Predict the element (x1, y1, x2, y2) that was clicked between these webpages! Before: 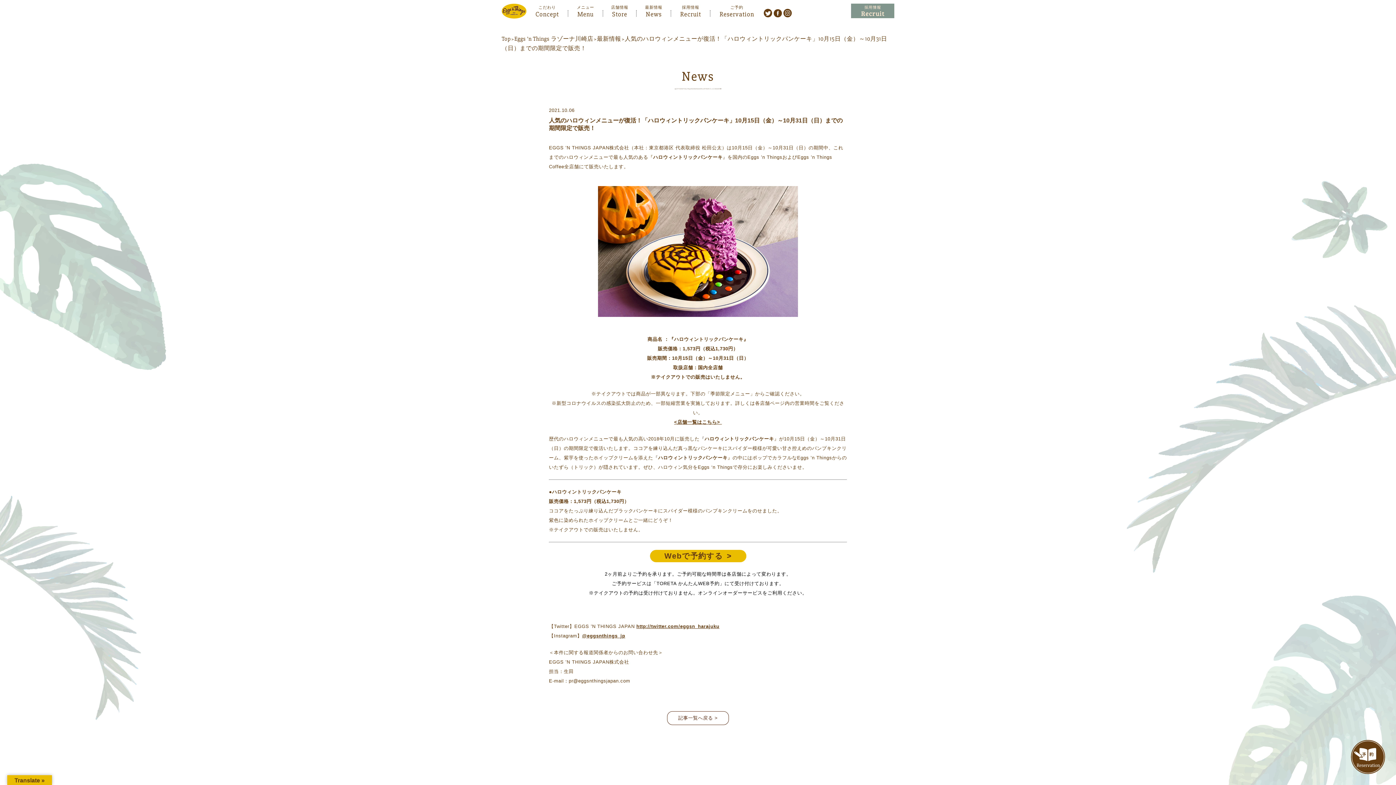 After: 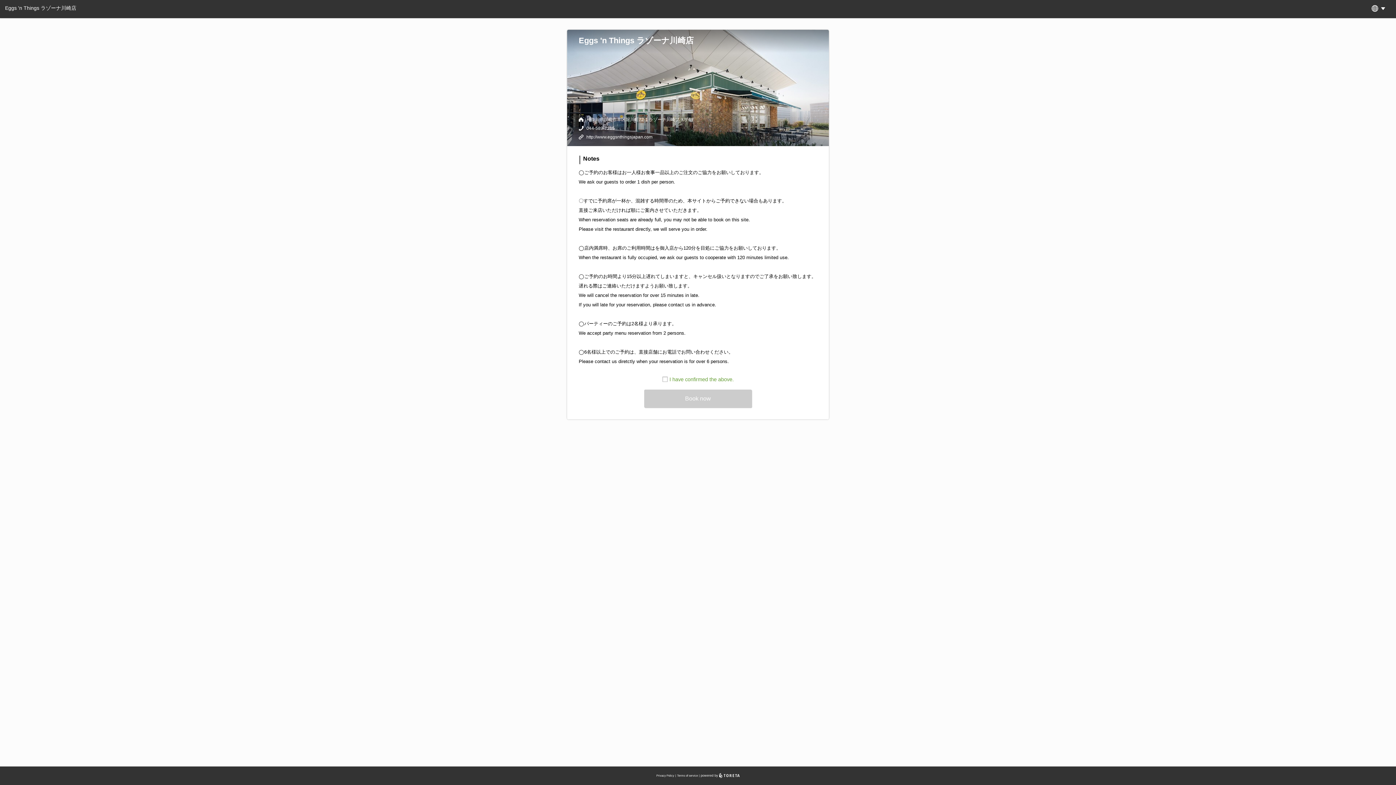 Action: bbox: (1351, 740, 1385, 774)